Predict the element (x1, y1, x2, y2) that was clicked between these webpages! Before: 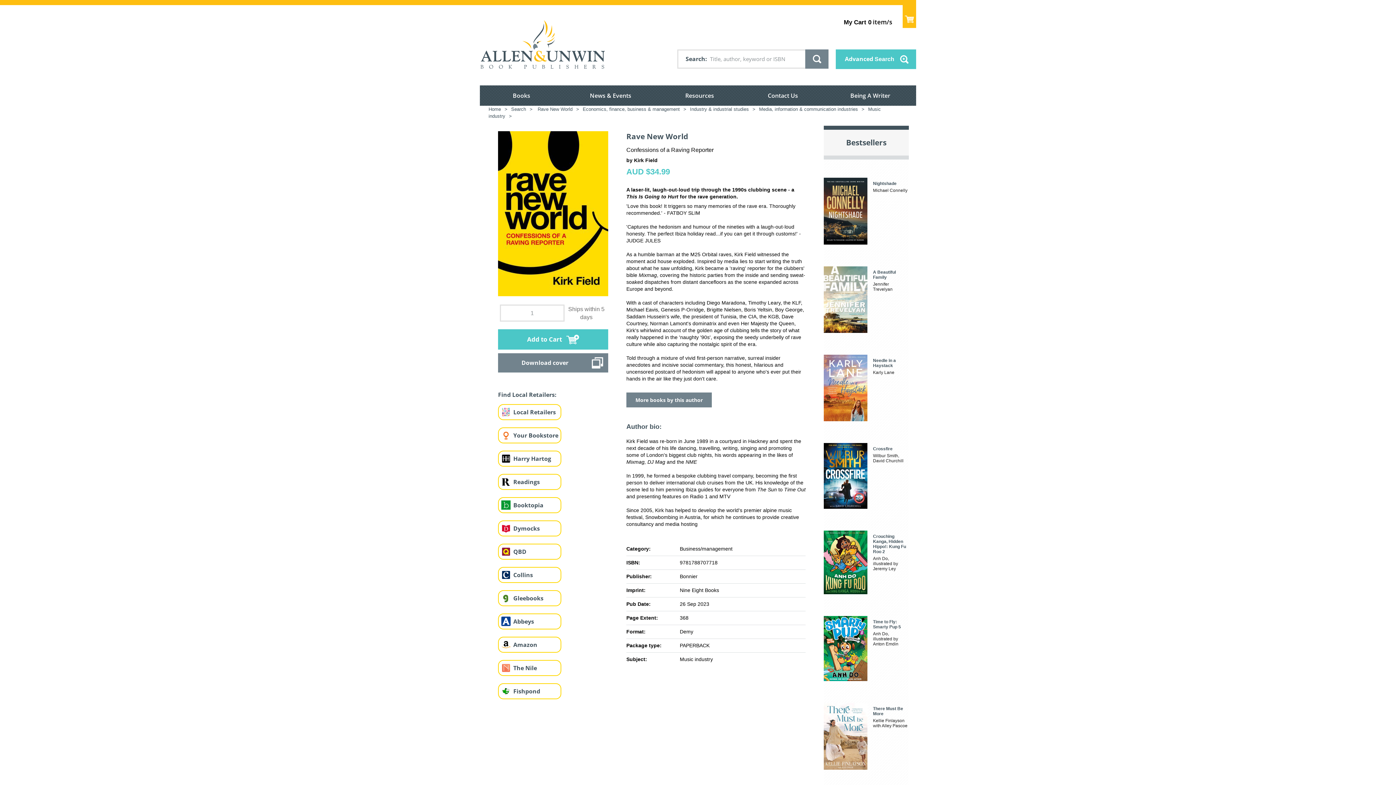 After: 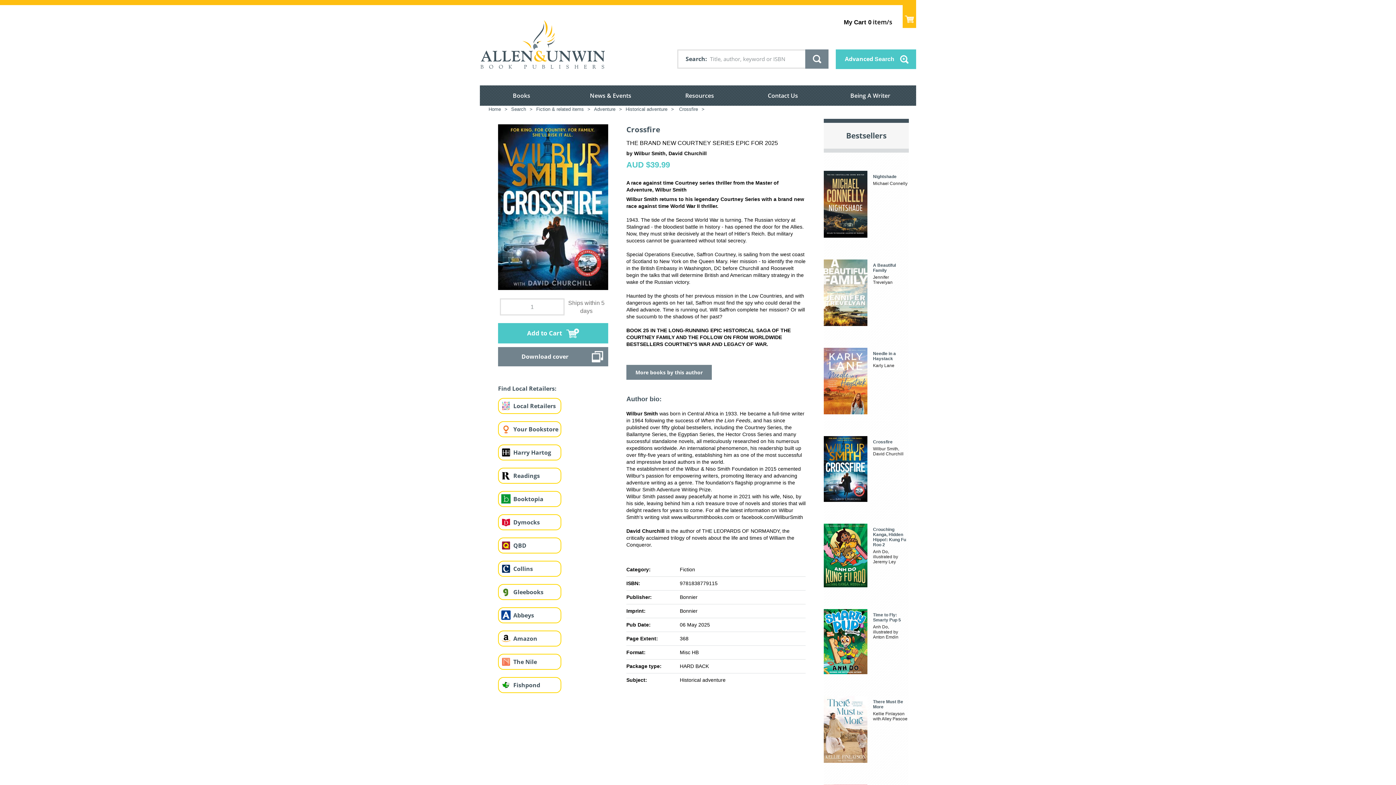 Action: label: 

Crossfire
Wilbur Smith, David Churchill bbox: (824, 432, 909, 508)